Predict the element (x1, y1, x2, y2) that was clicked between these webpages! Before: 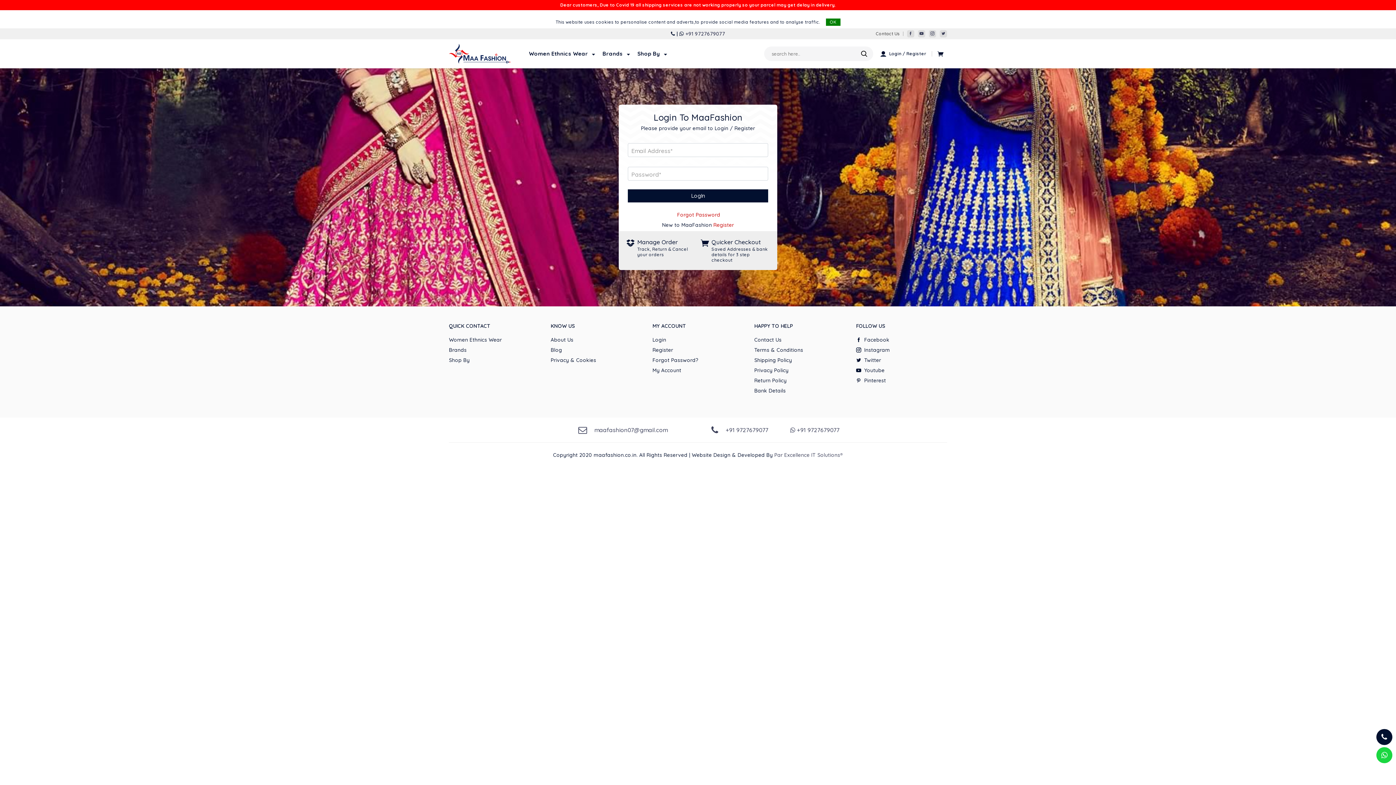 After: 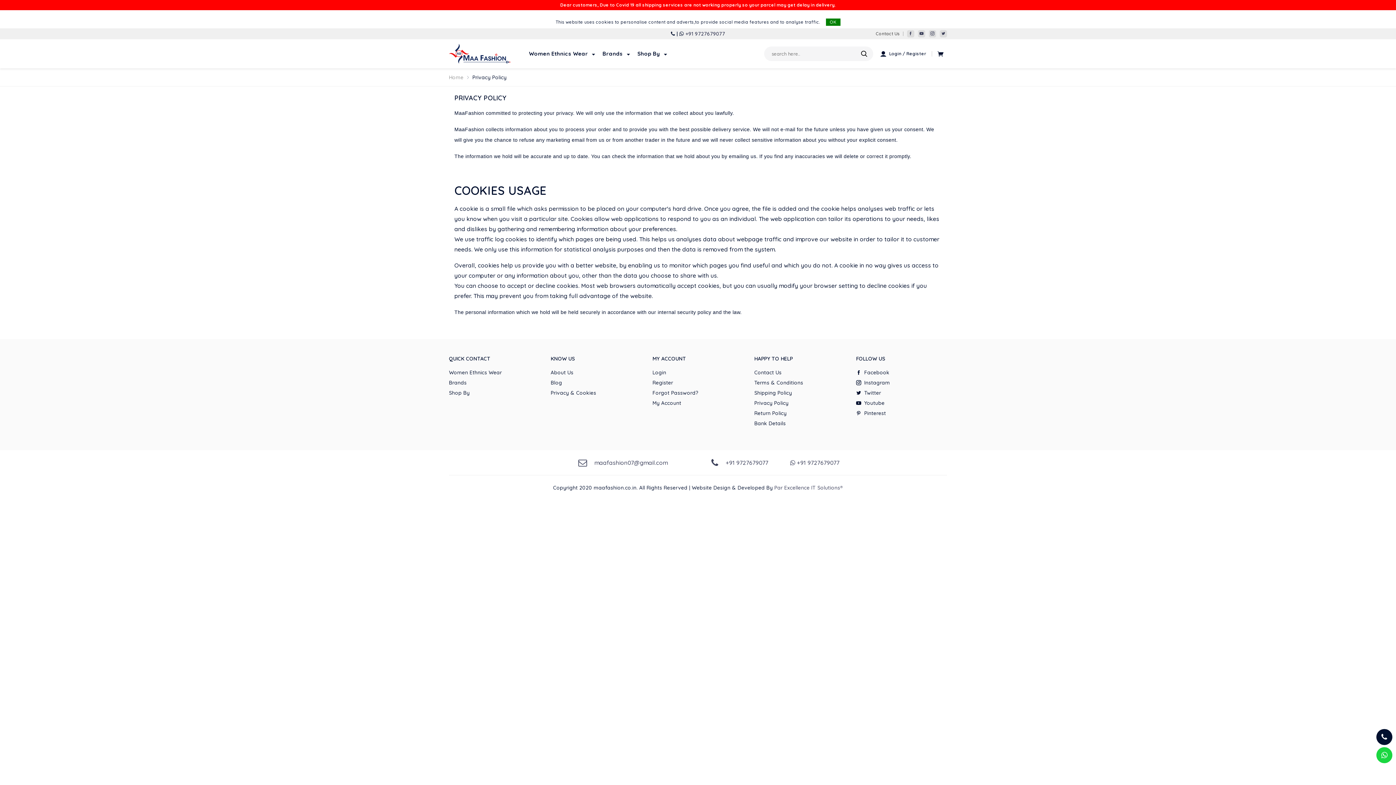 Action: label: Privacy Policy bbox: (754, 367, 788, 373)